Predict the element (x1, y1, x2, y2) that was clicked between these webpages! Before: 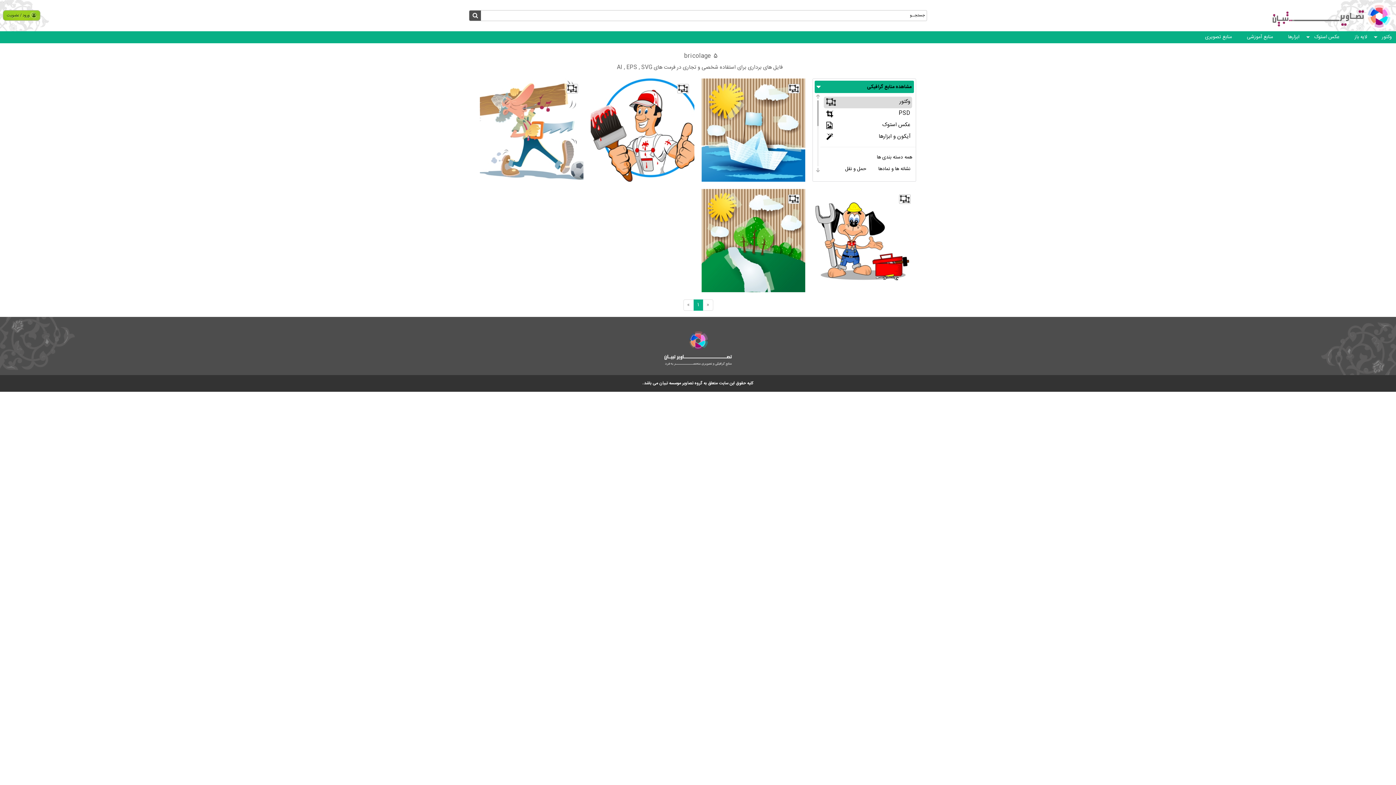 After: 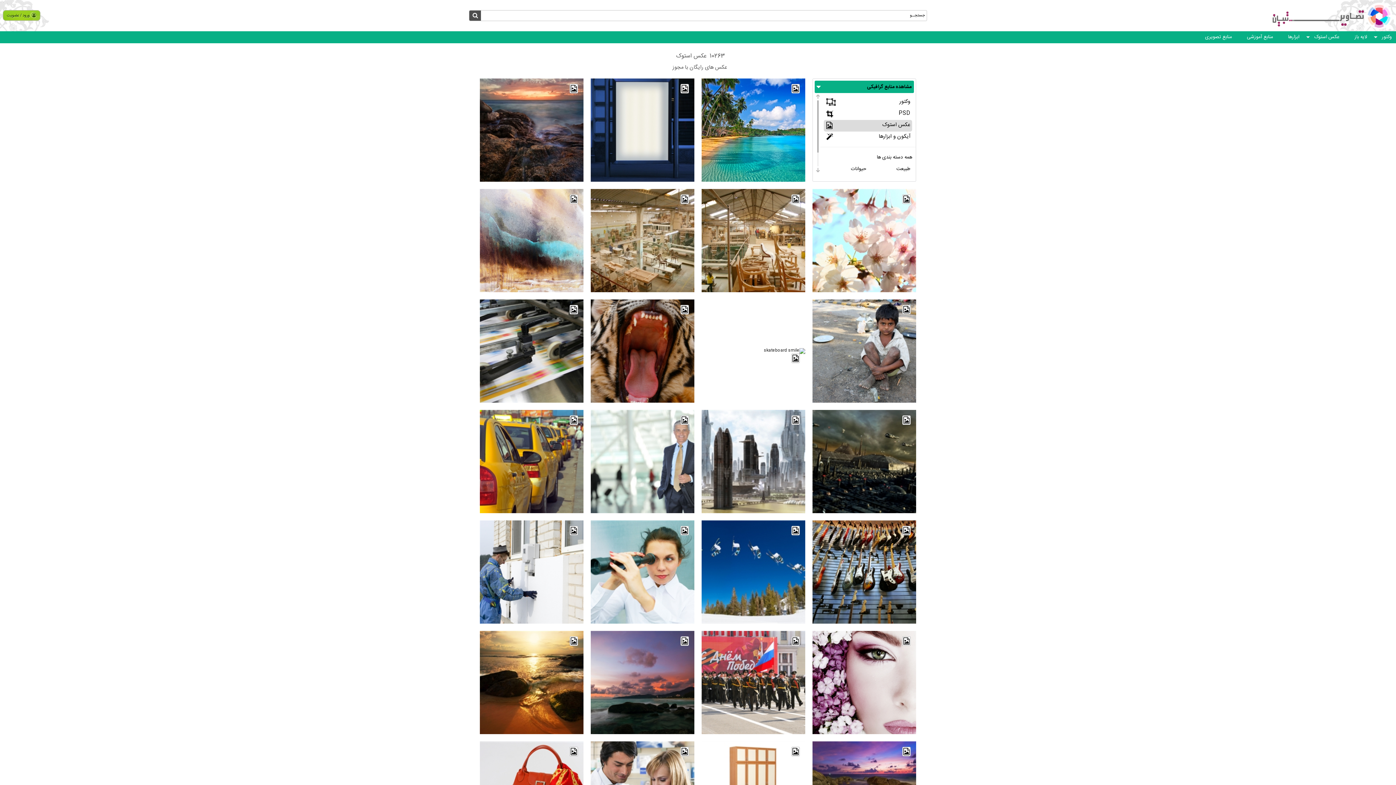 Action: label: عکس استوک bbox: (1307, 33, 1344, 41)